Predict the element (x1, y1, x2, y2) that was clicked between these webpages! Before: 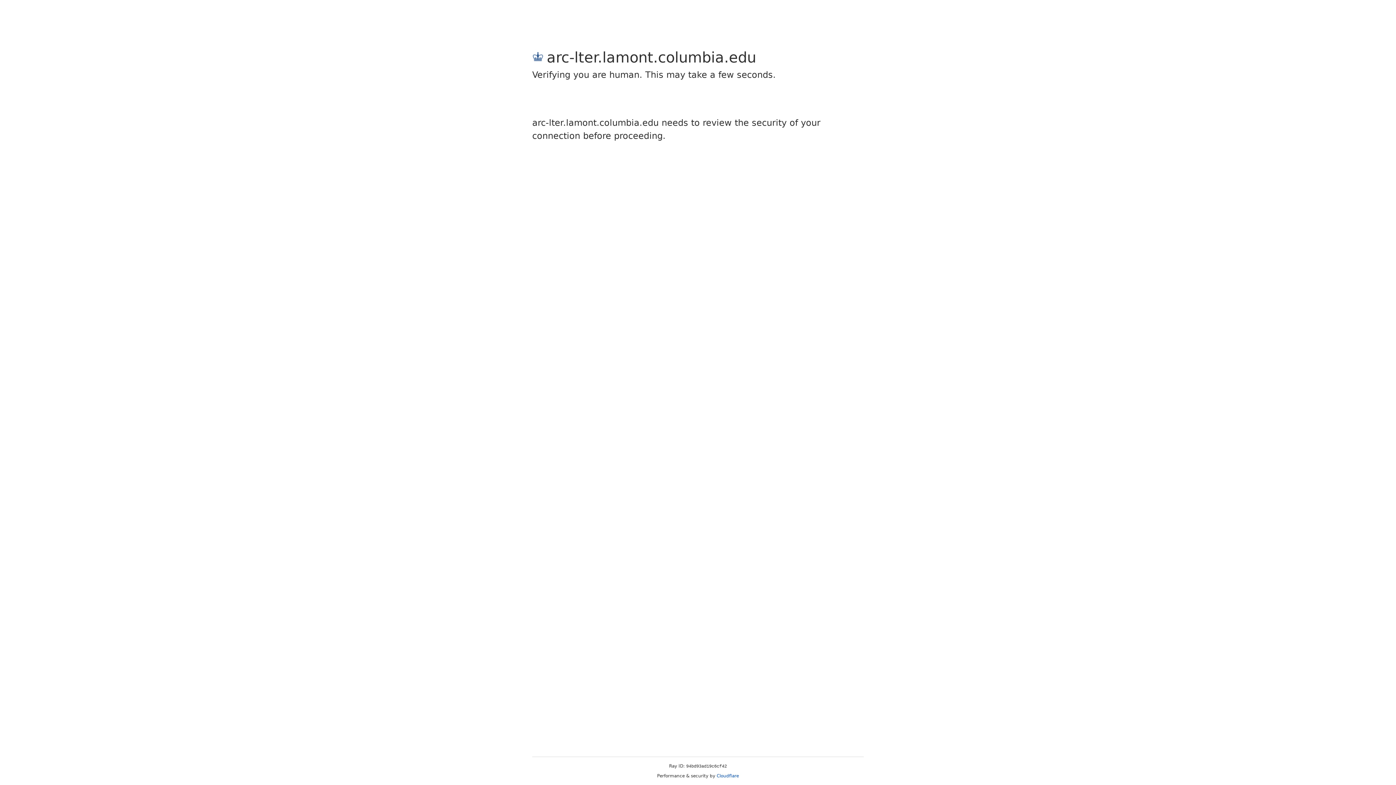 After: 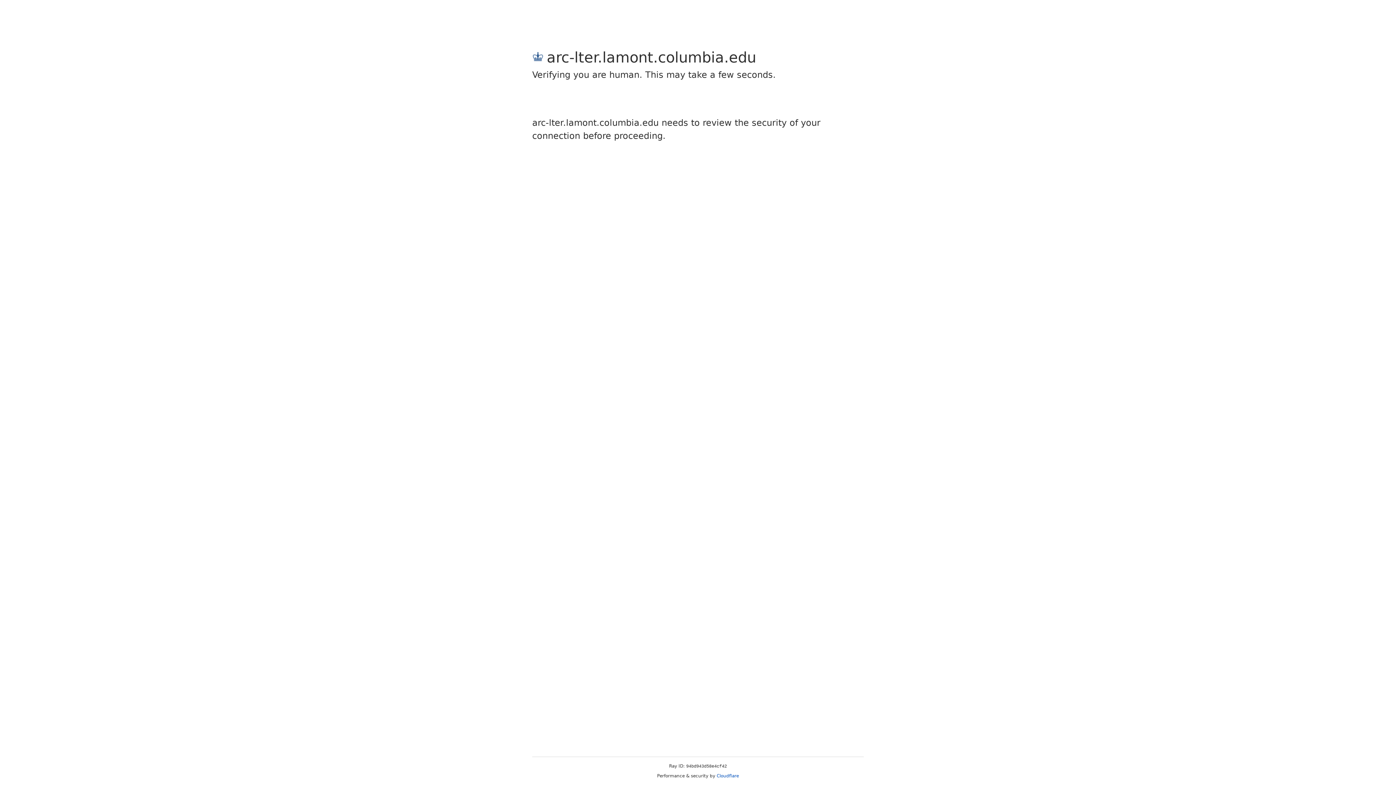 Action: bbox: (716, 773, 739, 778) label: Cloudflare